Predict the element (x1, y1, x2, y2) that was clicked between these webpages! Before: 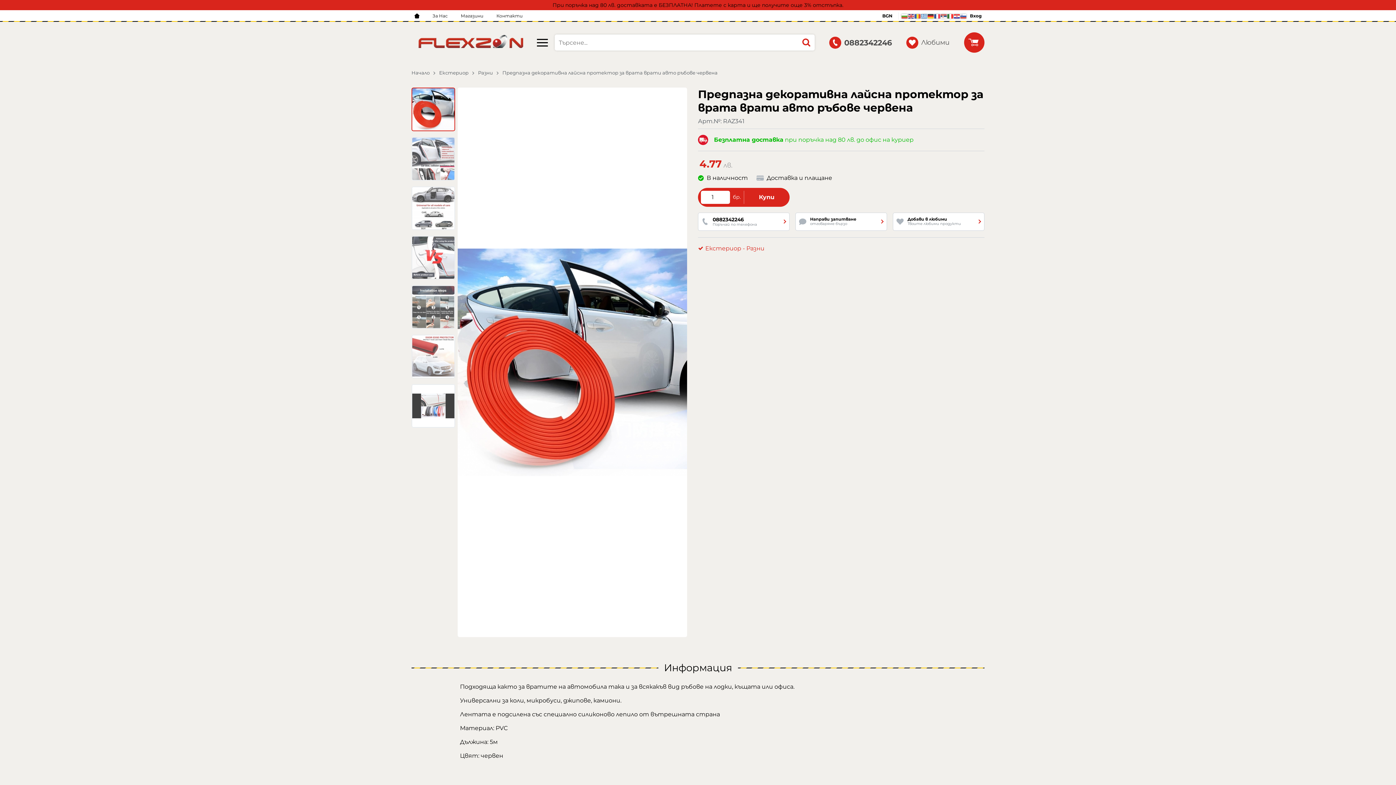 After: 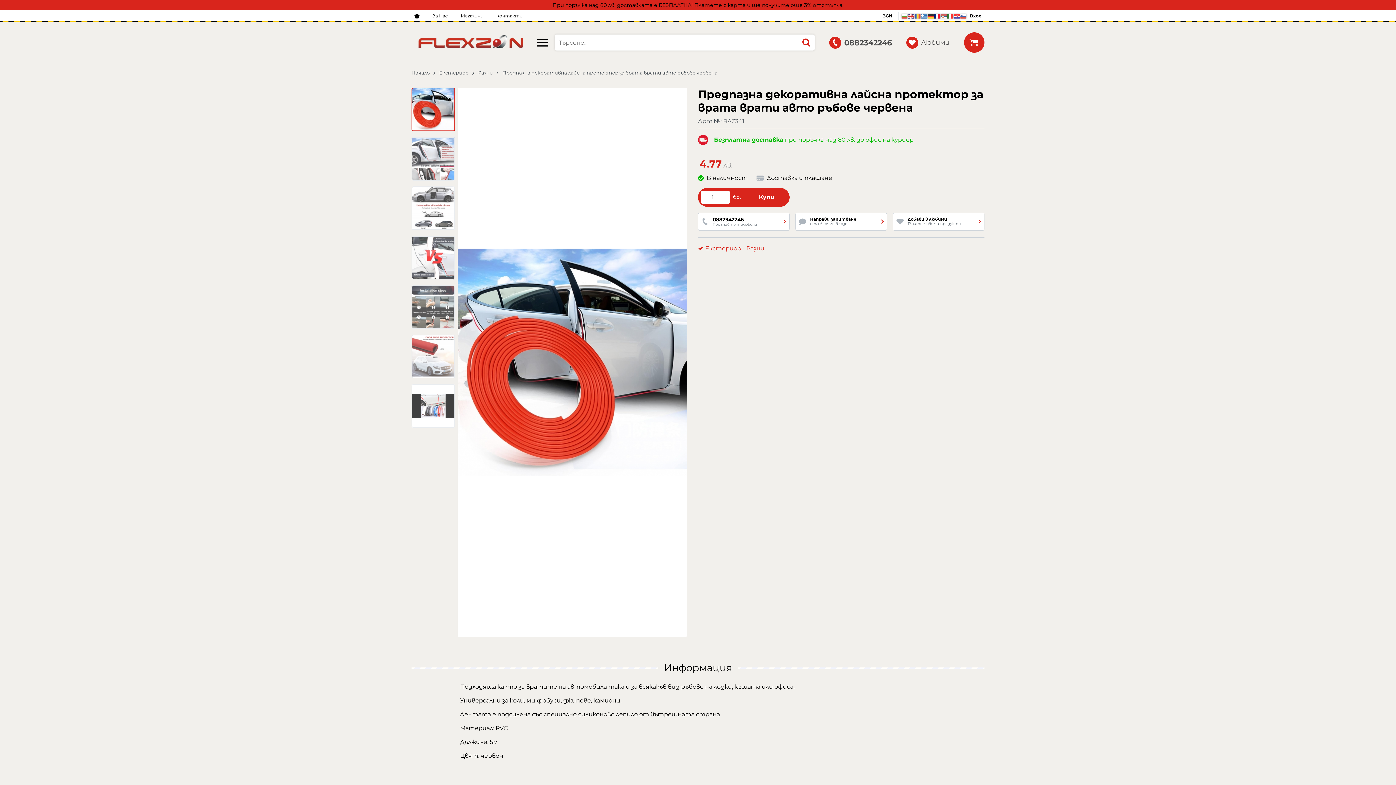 Action: bbox: (934, 13, 941, 18)